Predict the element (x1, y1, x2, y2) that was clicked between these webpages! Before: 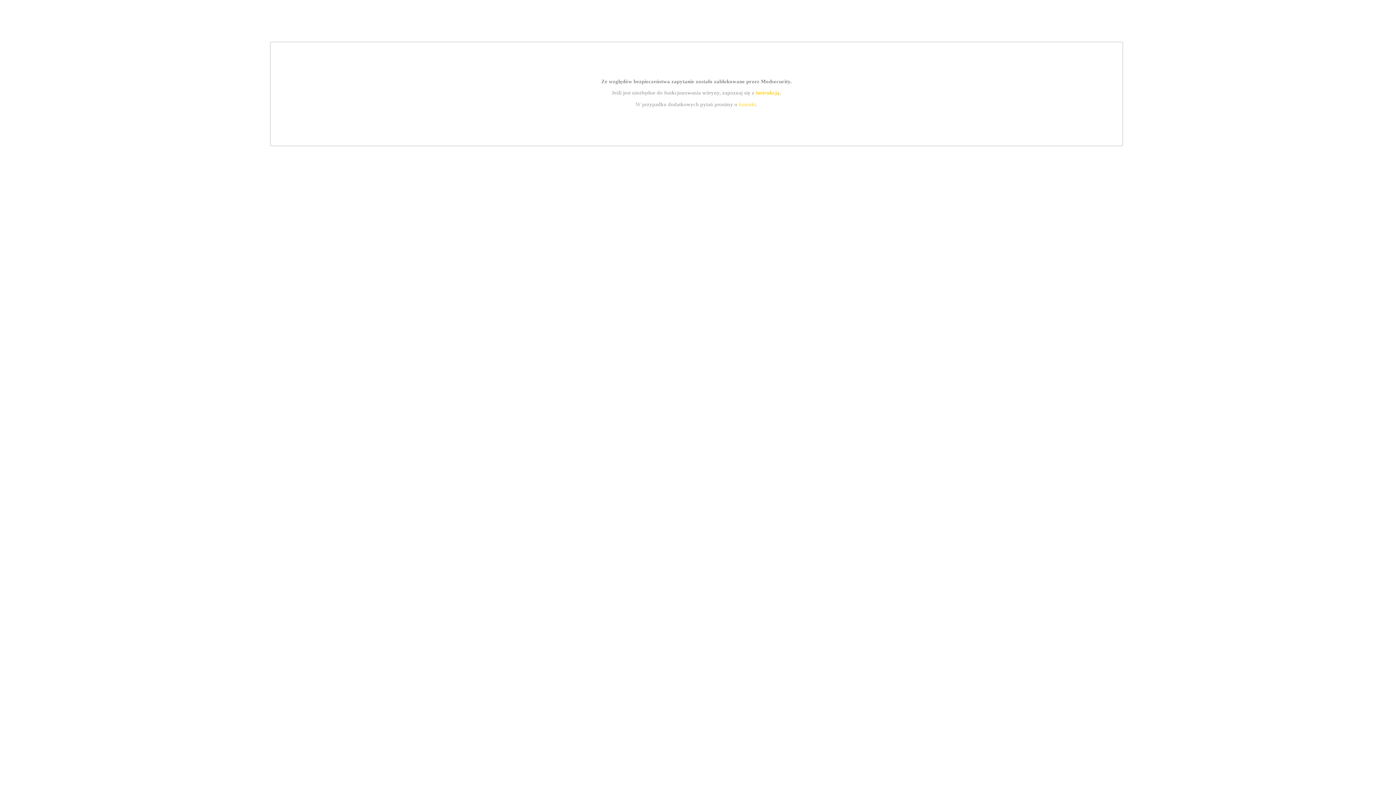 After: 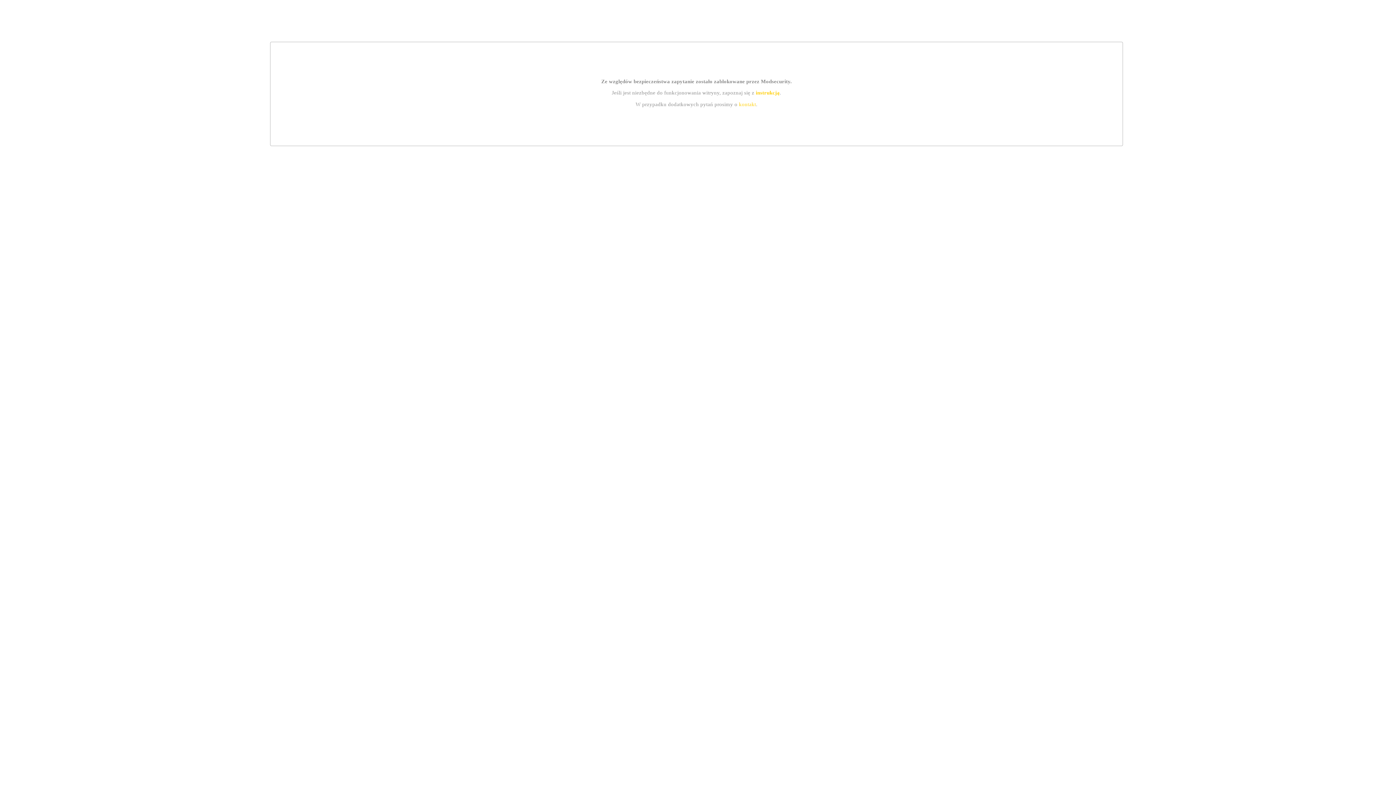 Action: bbox: (739, 101, 756, 107) label: kontakt